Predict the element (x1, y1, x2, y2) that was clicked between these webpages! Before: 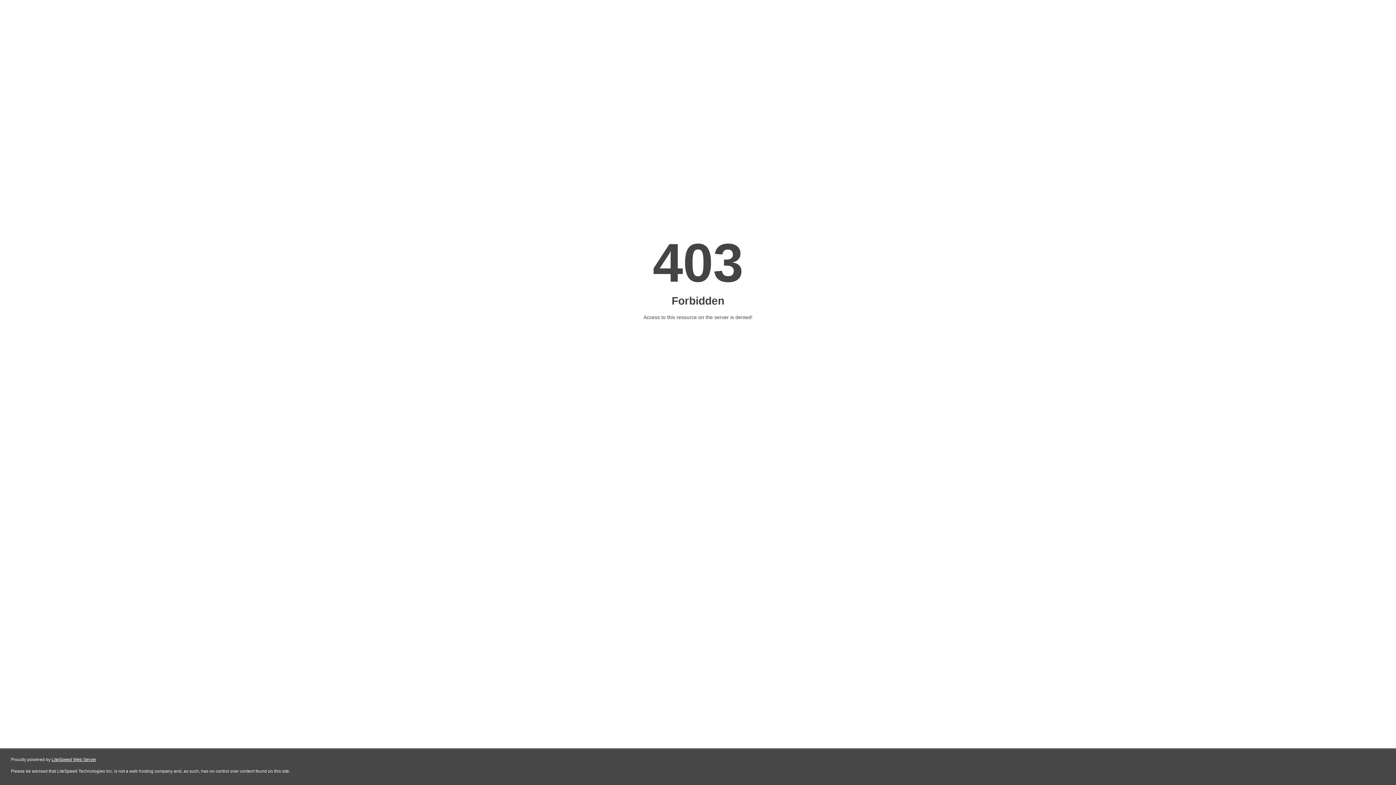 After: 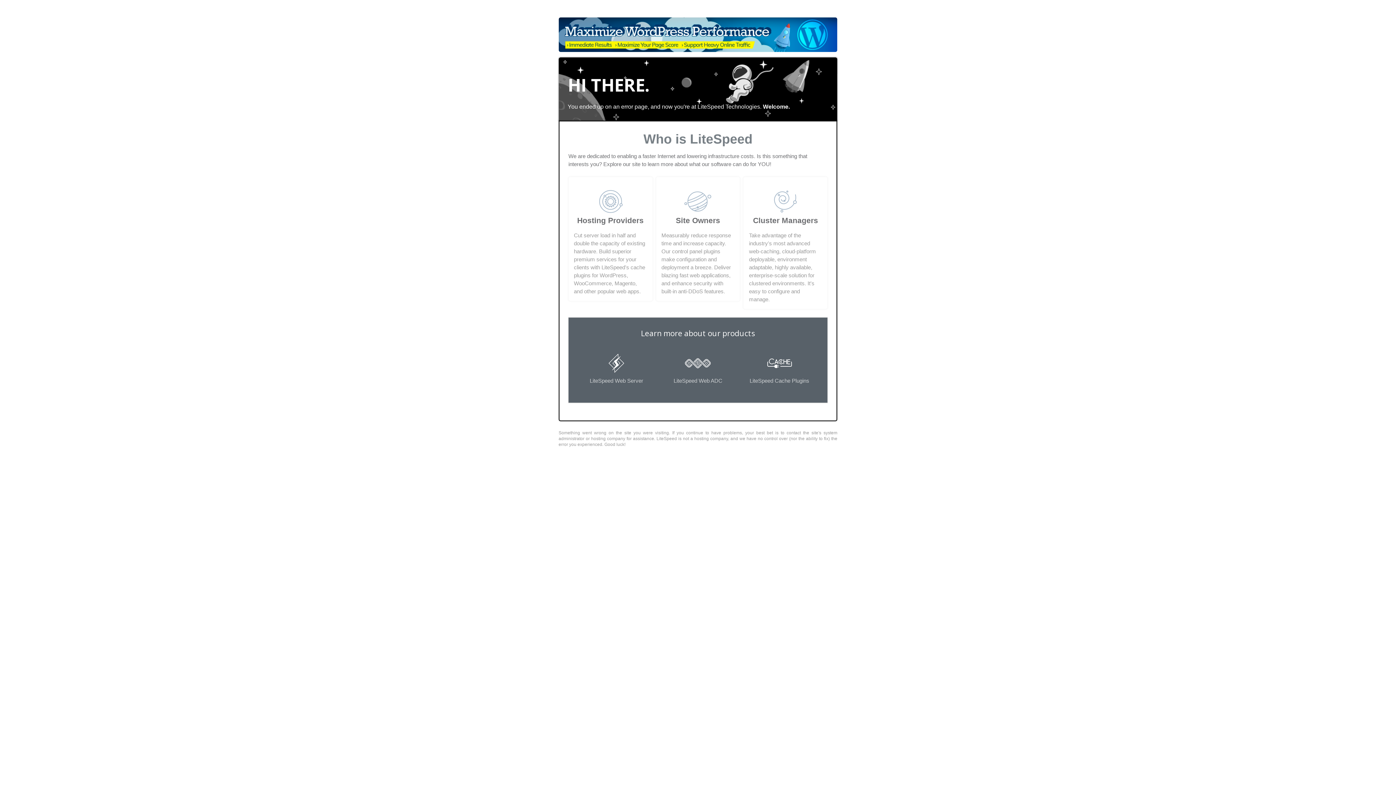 Action: label: LiteSpeed Web Server bbox: (51, 757, 96, 762)